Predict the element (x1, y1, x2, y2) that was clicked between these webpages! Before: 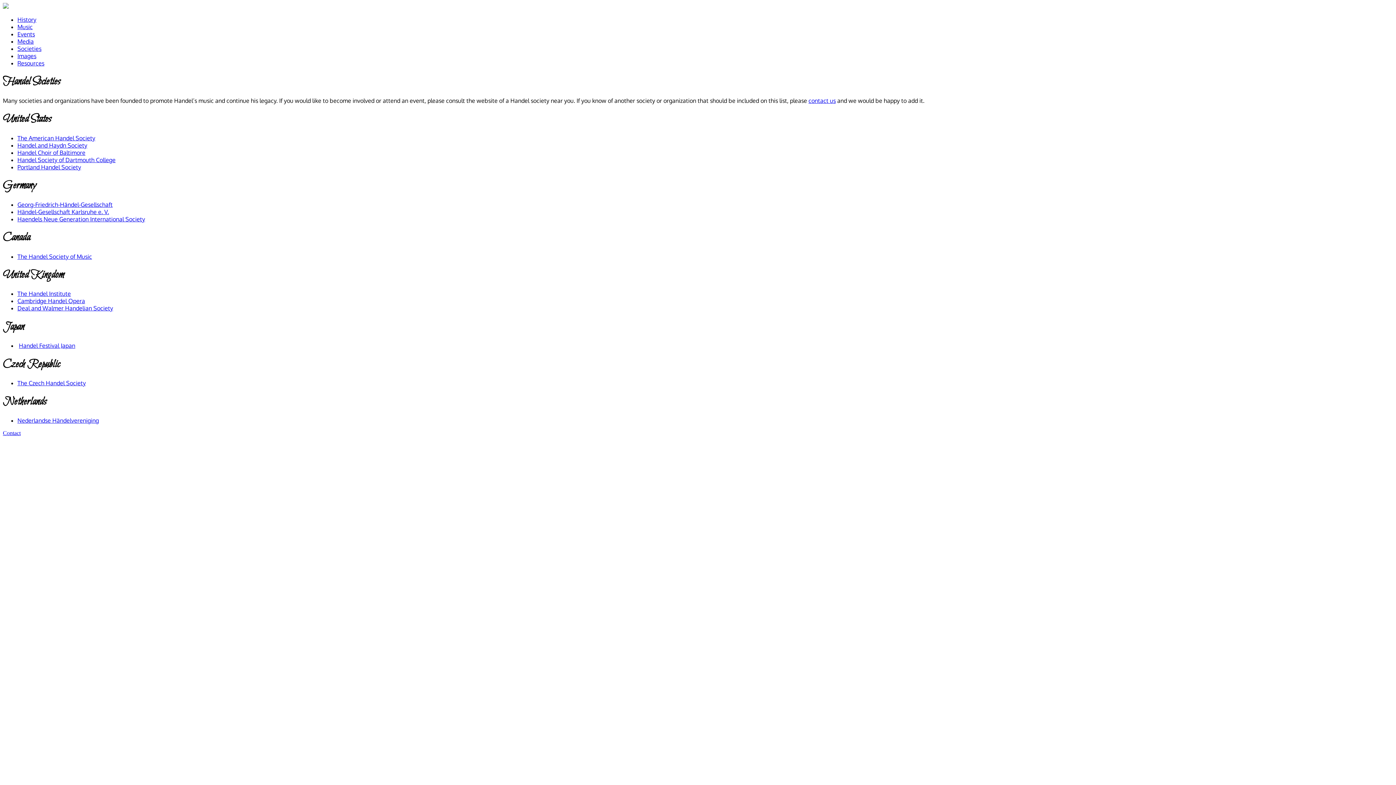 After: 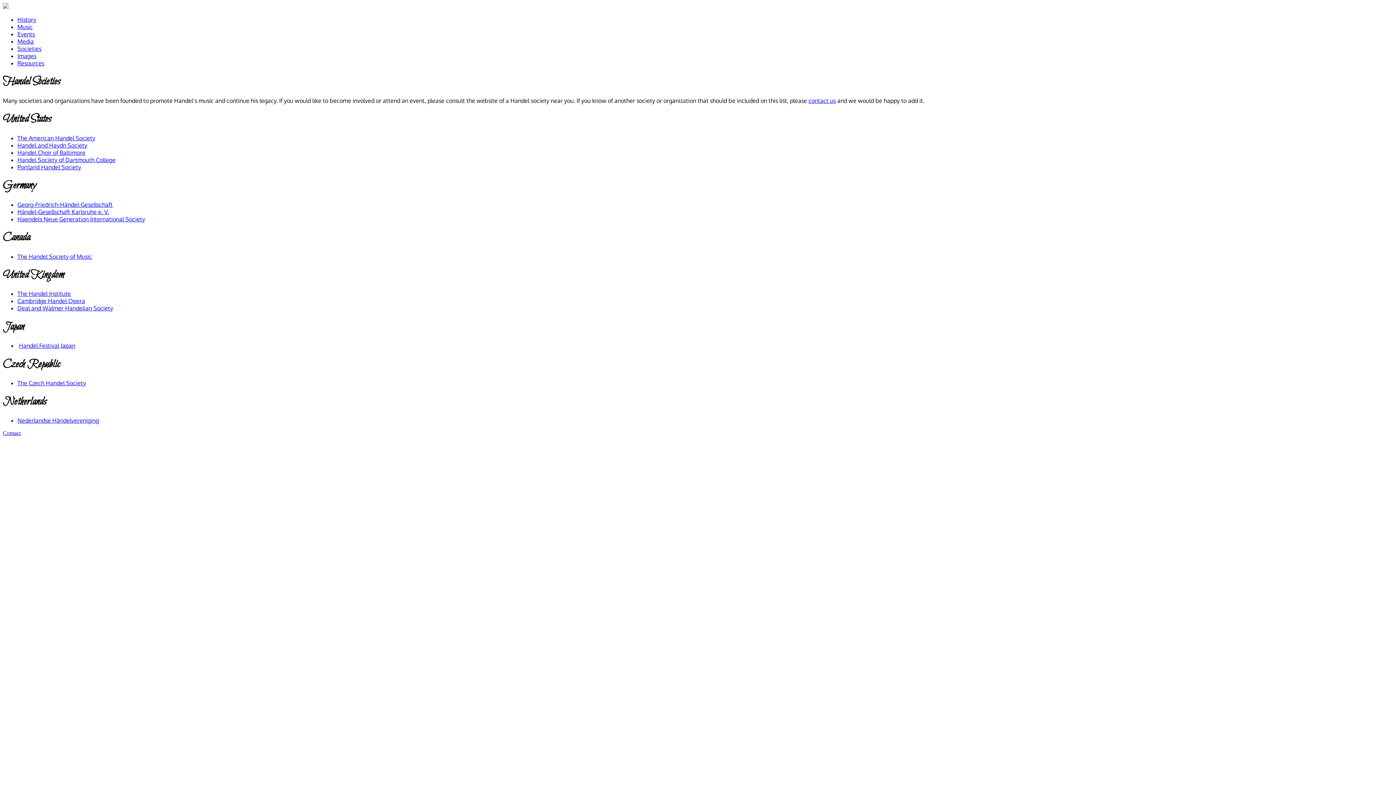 Action: label: Portland Handel Society bbox: (17, 163, 81, 170)